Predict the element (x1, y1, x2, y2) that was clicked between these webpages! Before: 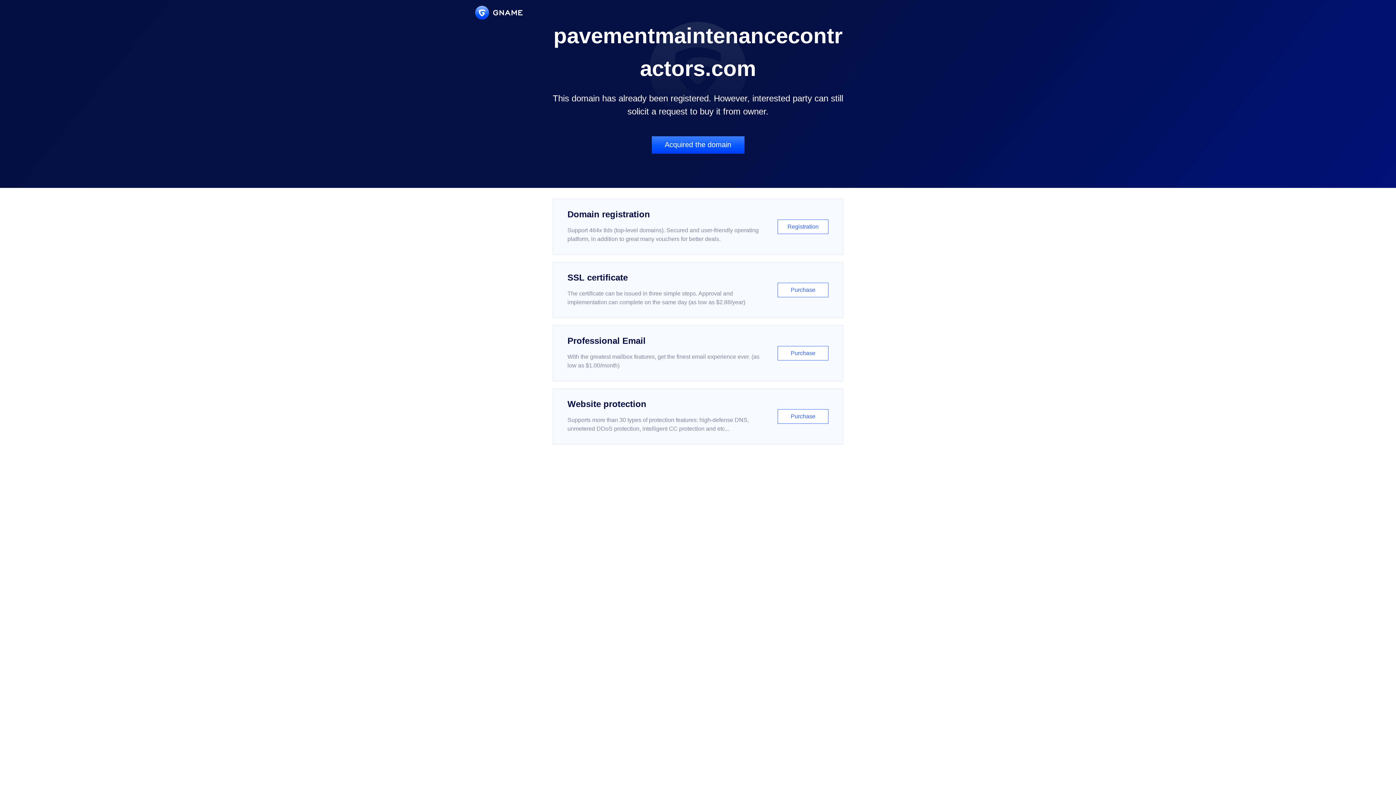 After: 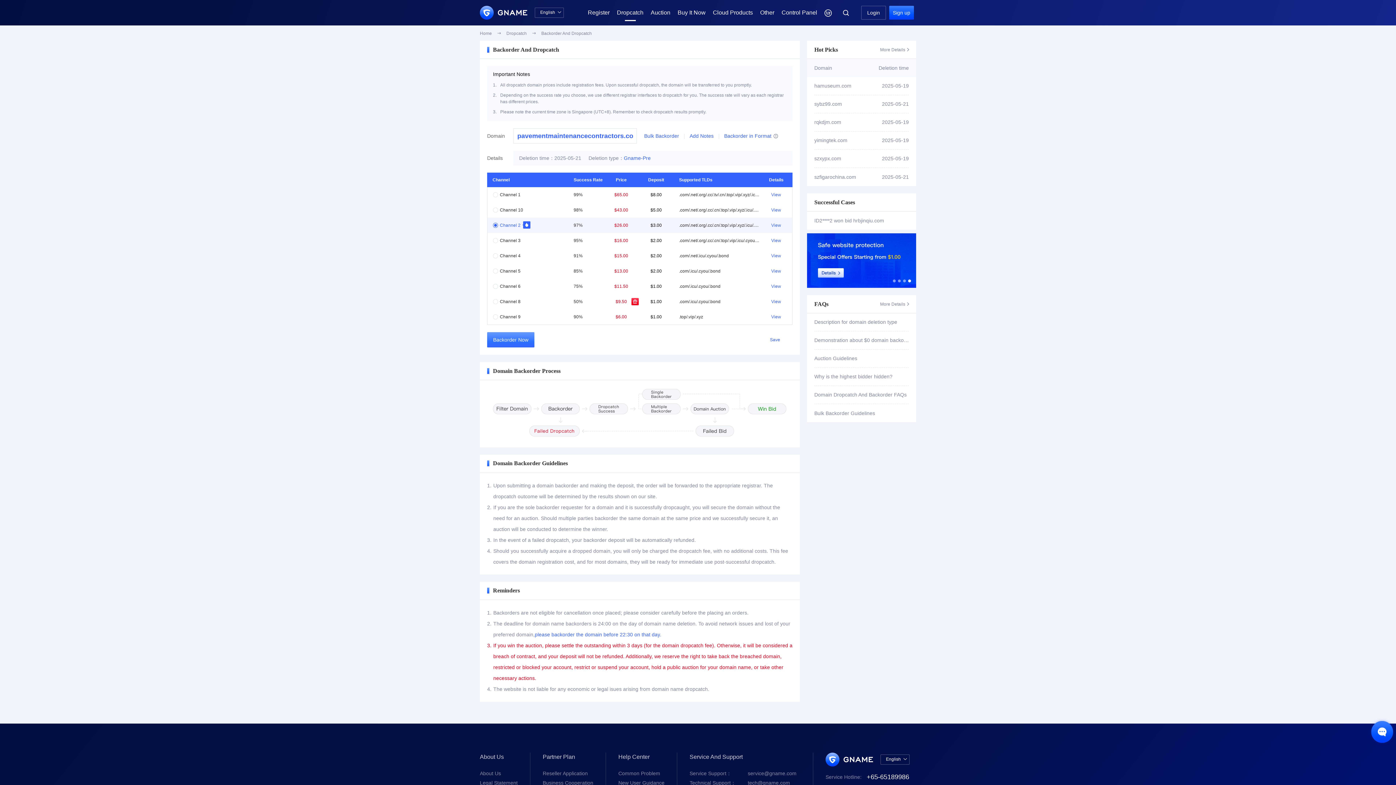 Action: bbox: (651, 136, 744, 153) label: Acquired the domain